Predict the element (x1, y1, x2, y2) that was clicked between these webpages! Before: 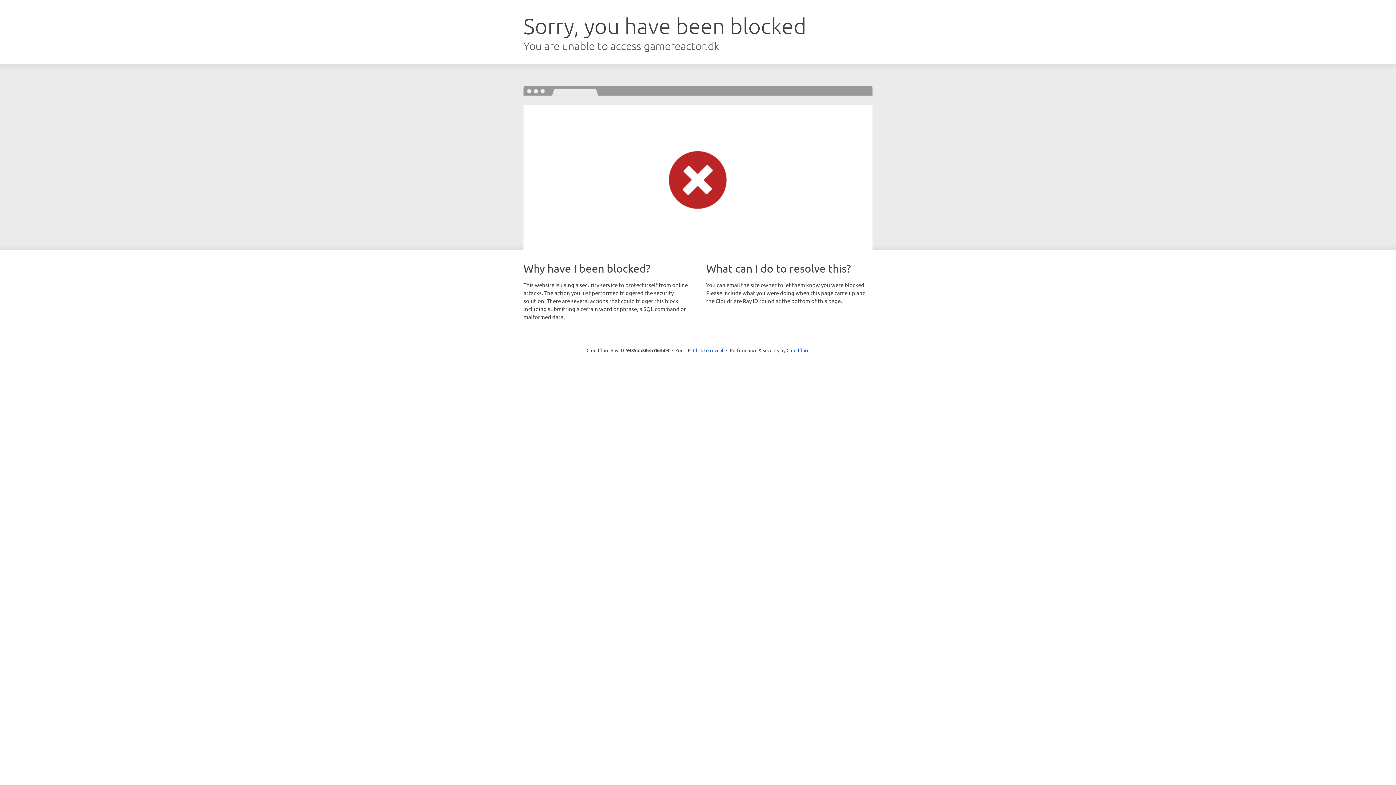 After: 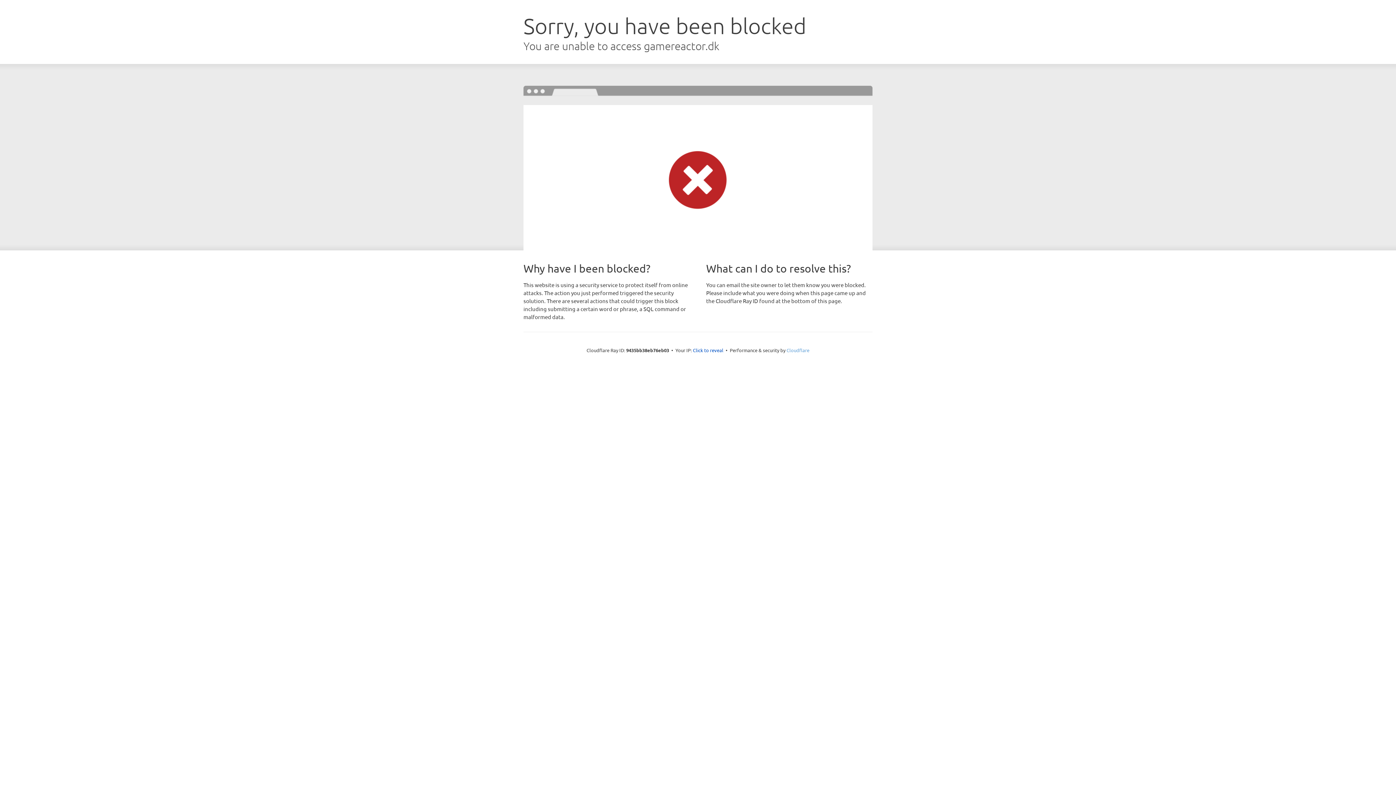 Action: label: Cloudflare bbox: (786, 347, 809, 353)